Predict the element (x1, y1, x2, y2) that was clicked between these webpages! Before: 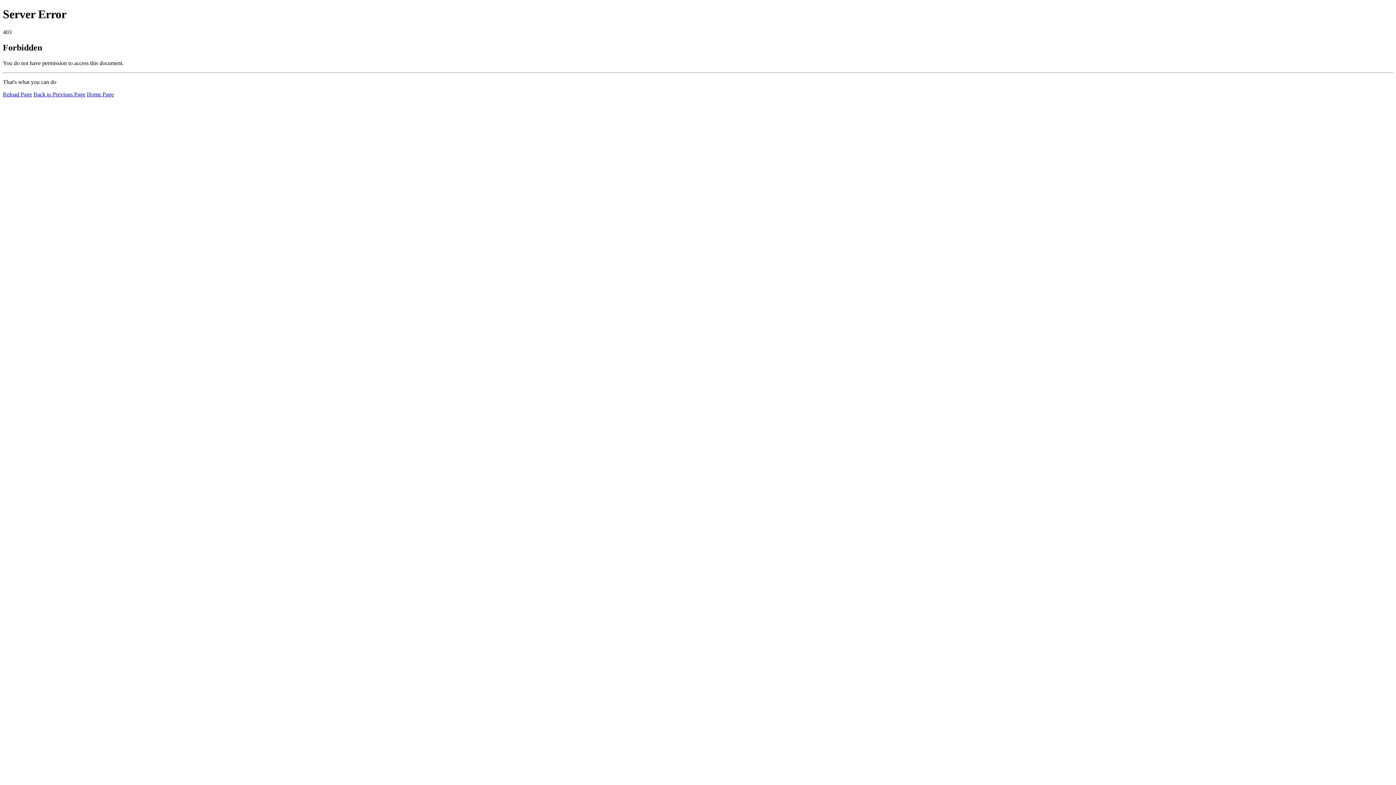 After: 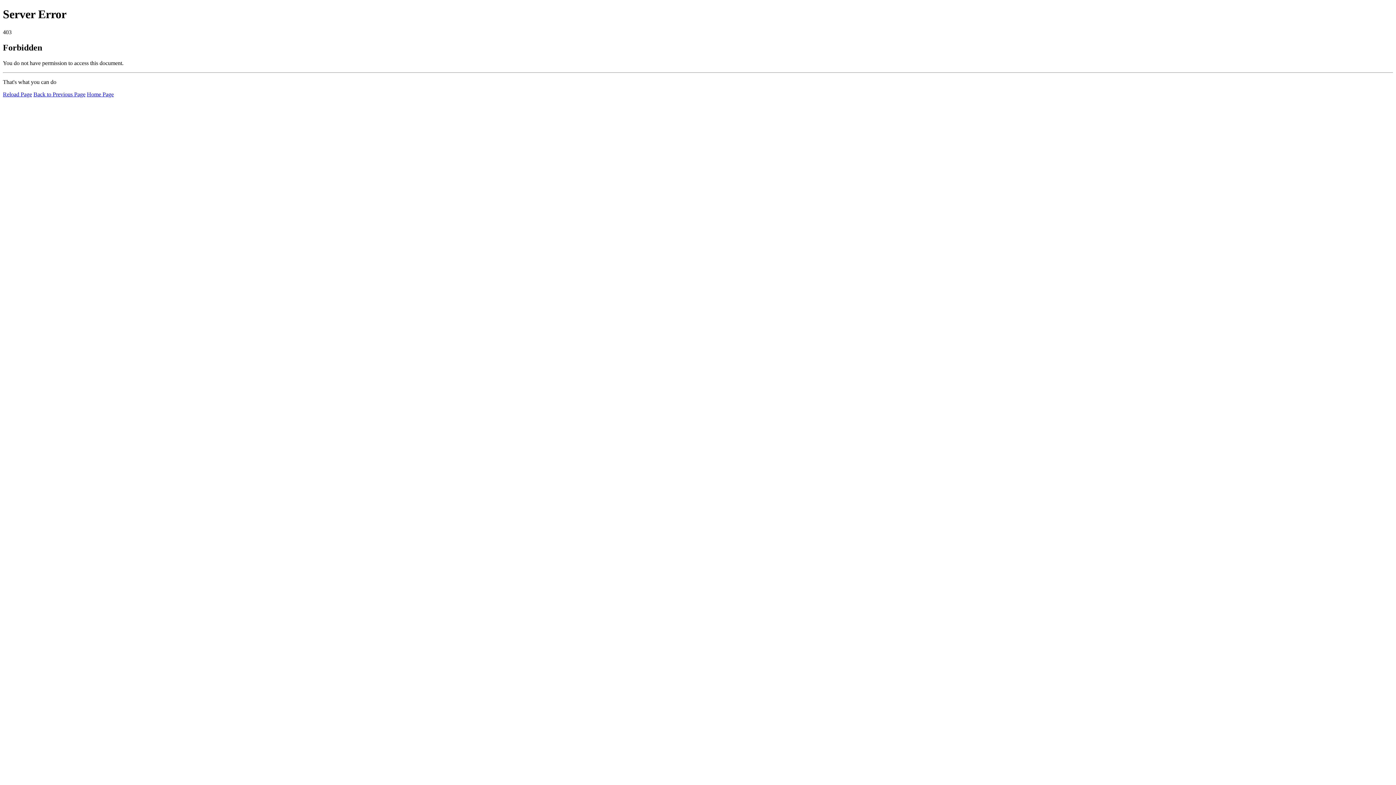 Action: label: Home Page bbox: (86, 91, 113, 97)